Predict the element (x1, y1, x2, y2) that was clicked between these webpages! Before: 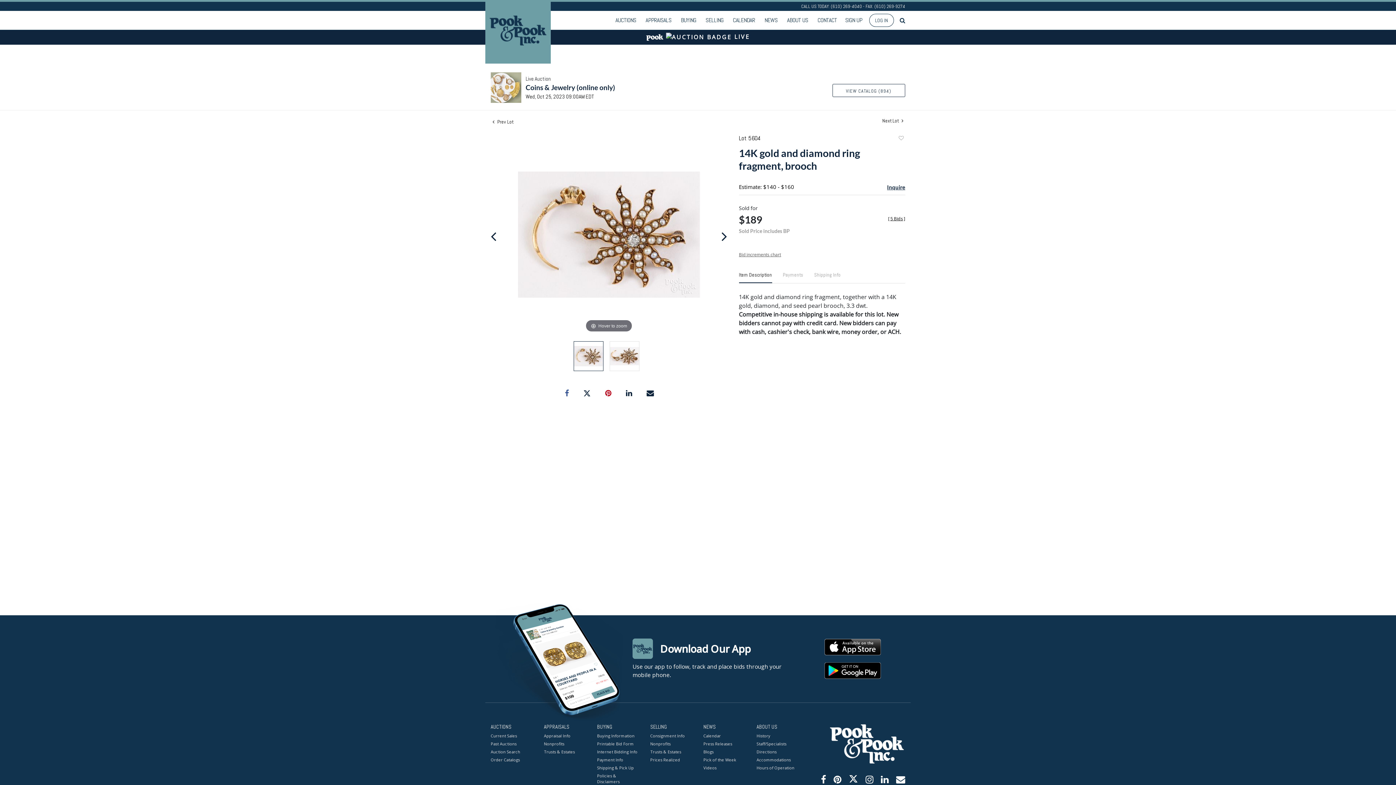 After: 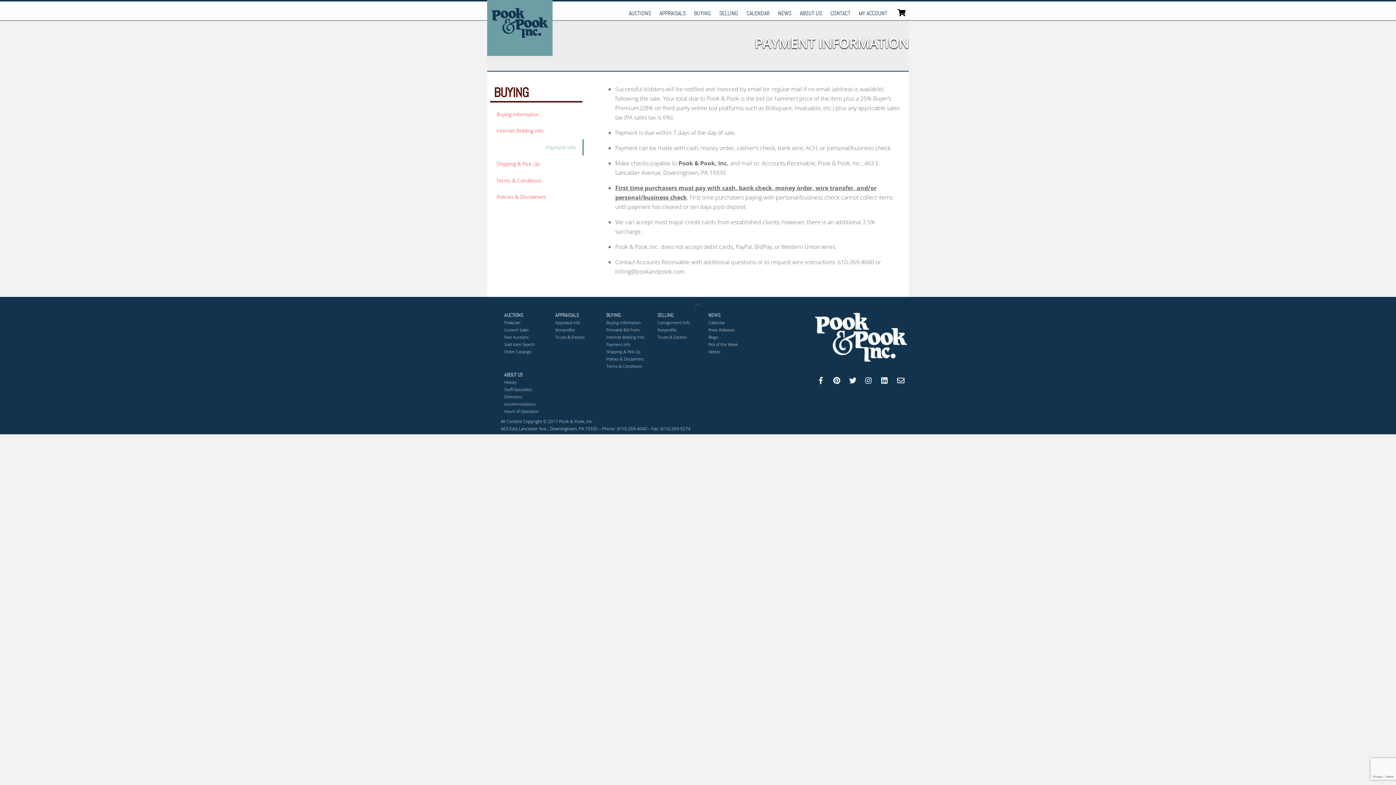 Action: label: Payment Info bbox: (597, 757, 639, 763)